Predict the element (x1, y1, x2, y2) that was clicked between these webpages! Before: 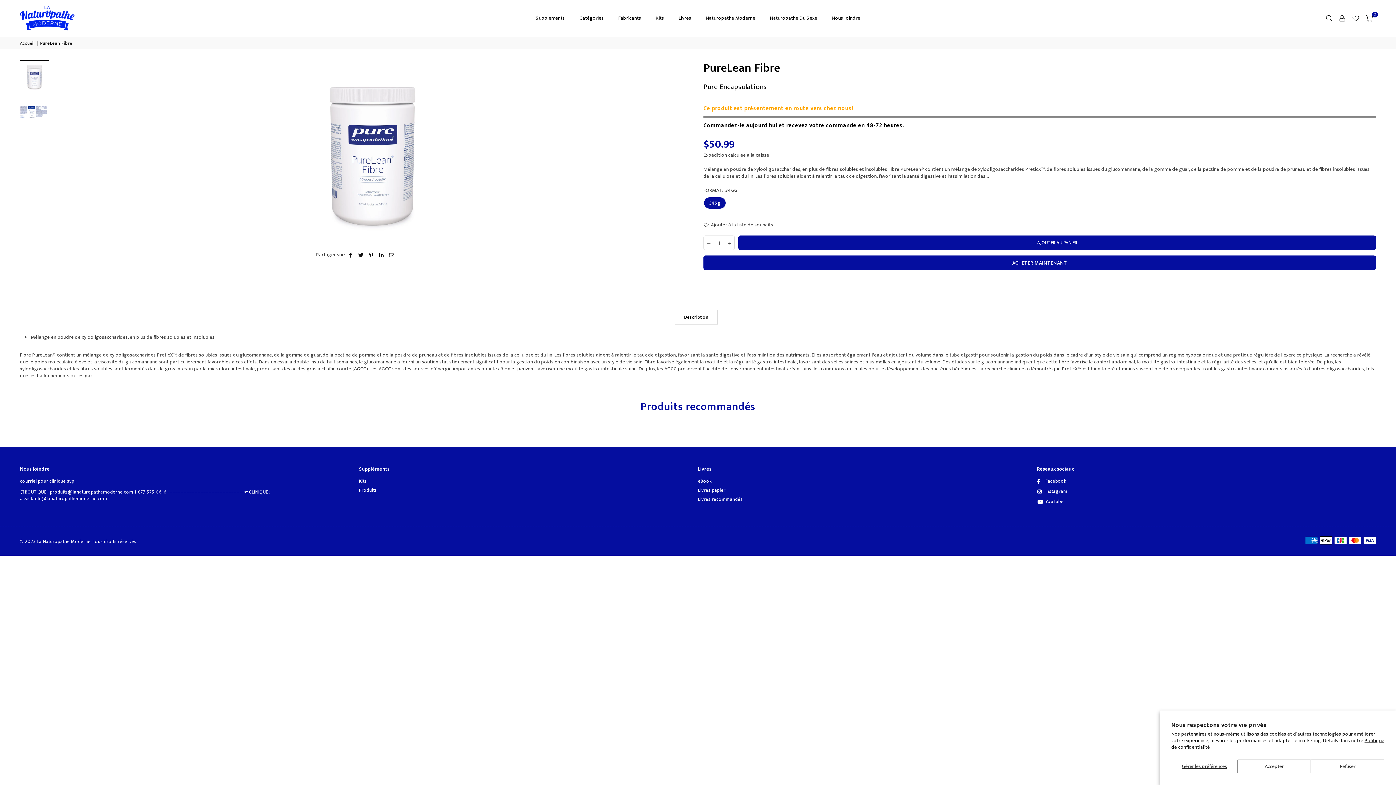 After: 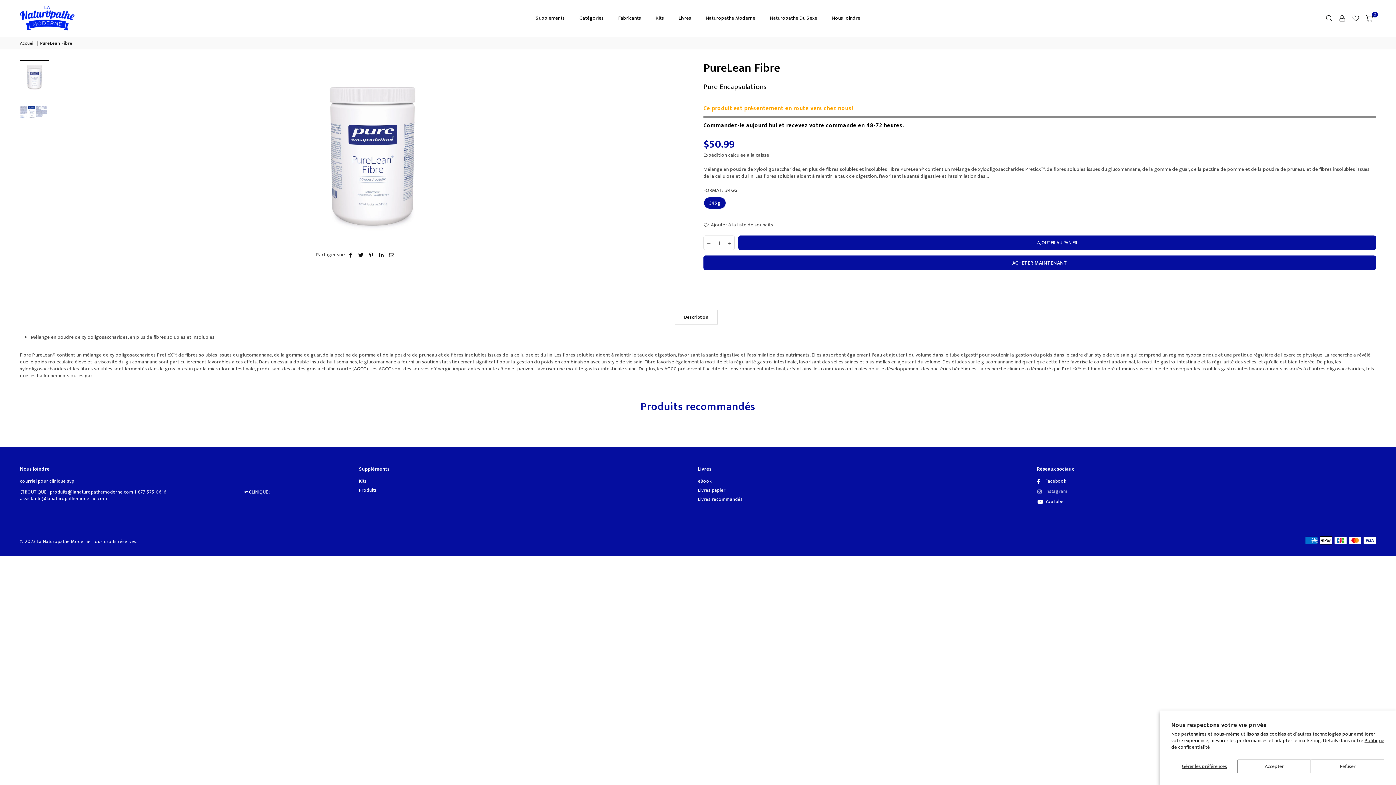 Action: bbox: (1035, 489, 1070, 496) label: Instagram